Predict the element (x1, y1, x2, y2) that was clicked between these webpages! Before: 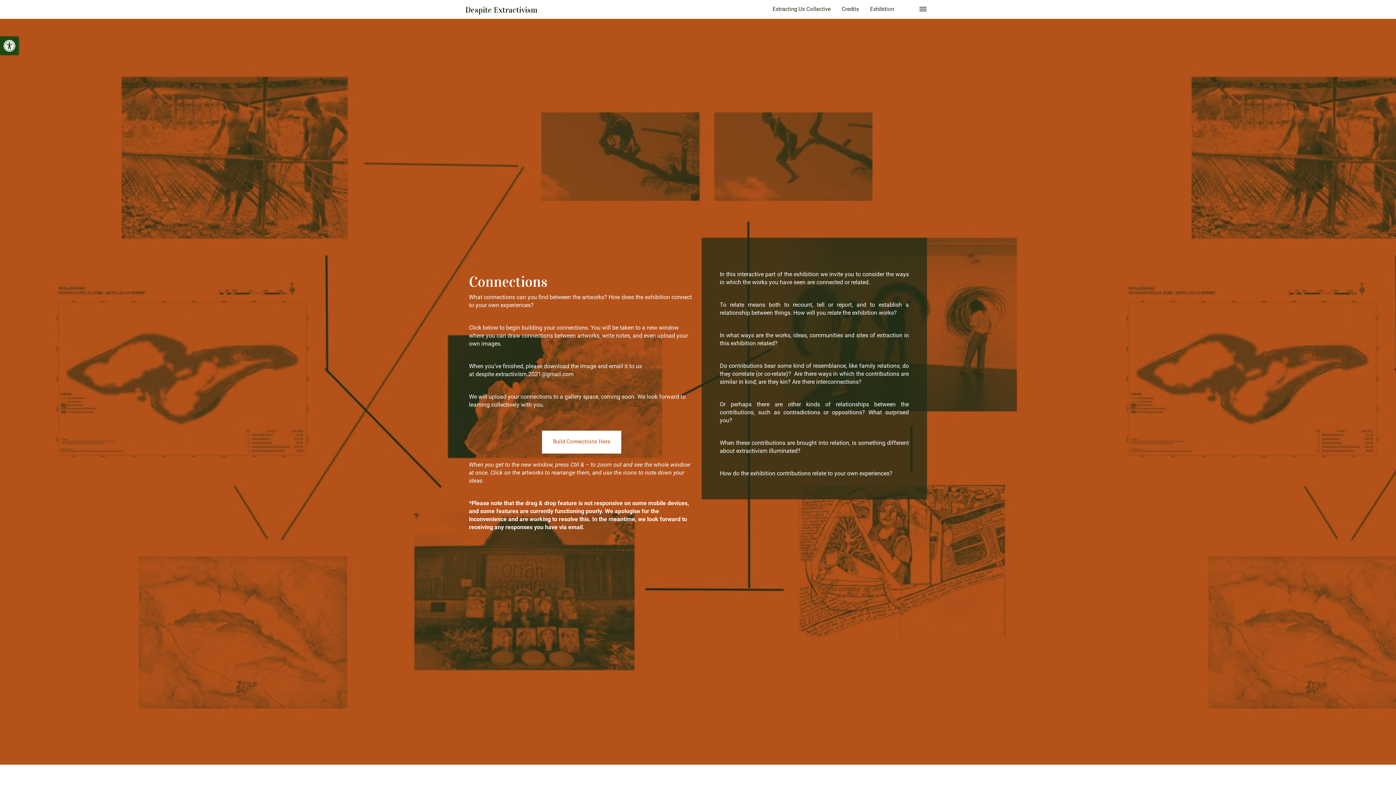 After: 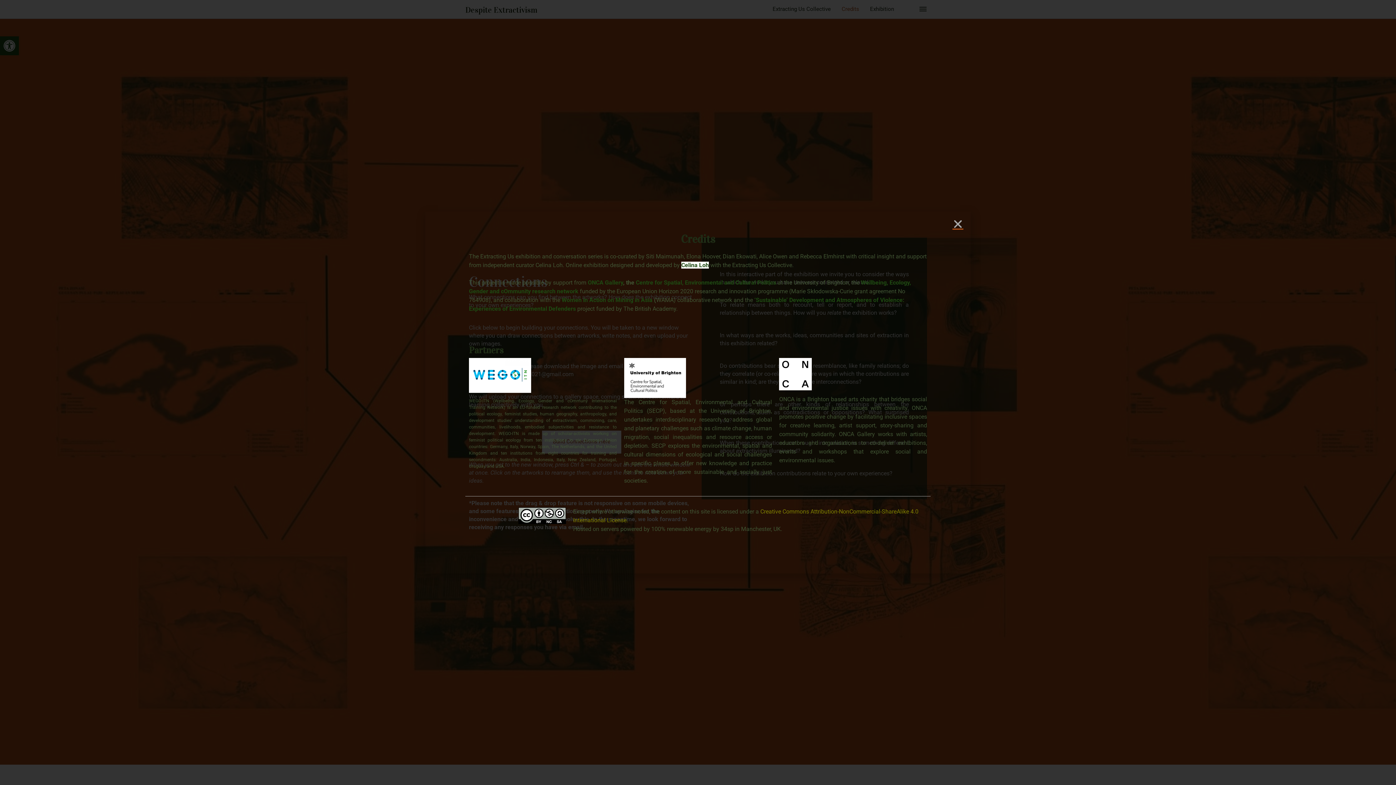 Action: label: Credits bbox: (834, 0, 866, 17)